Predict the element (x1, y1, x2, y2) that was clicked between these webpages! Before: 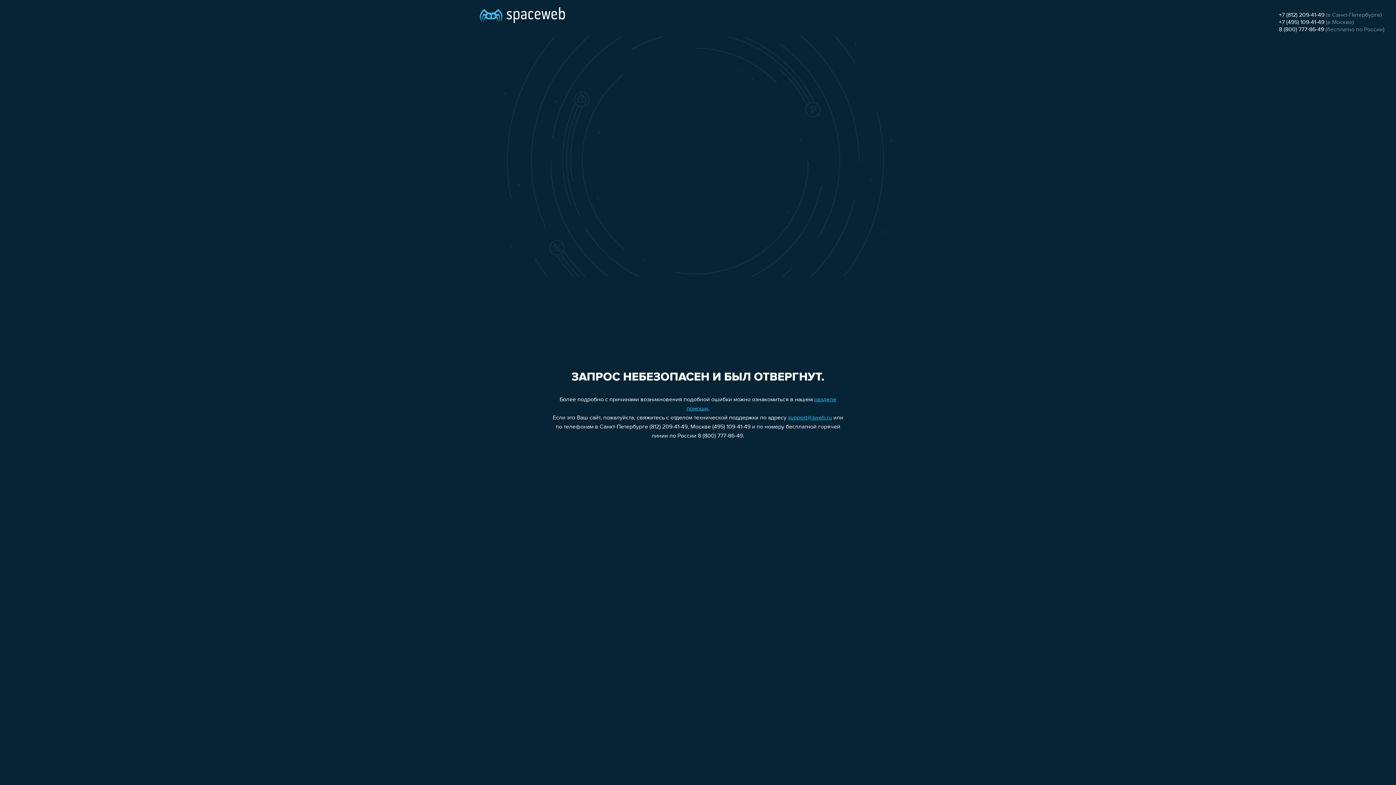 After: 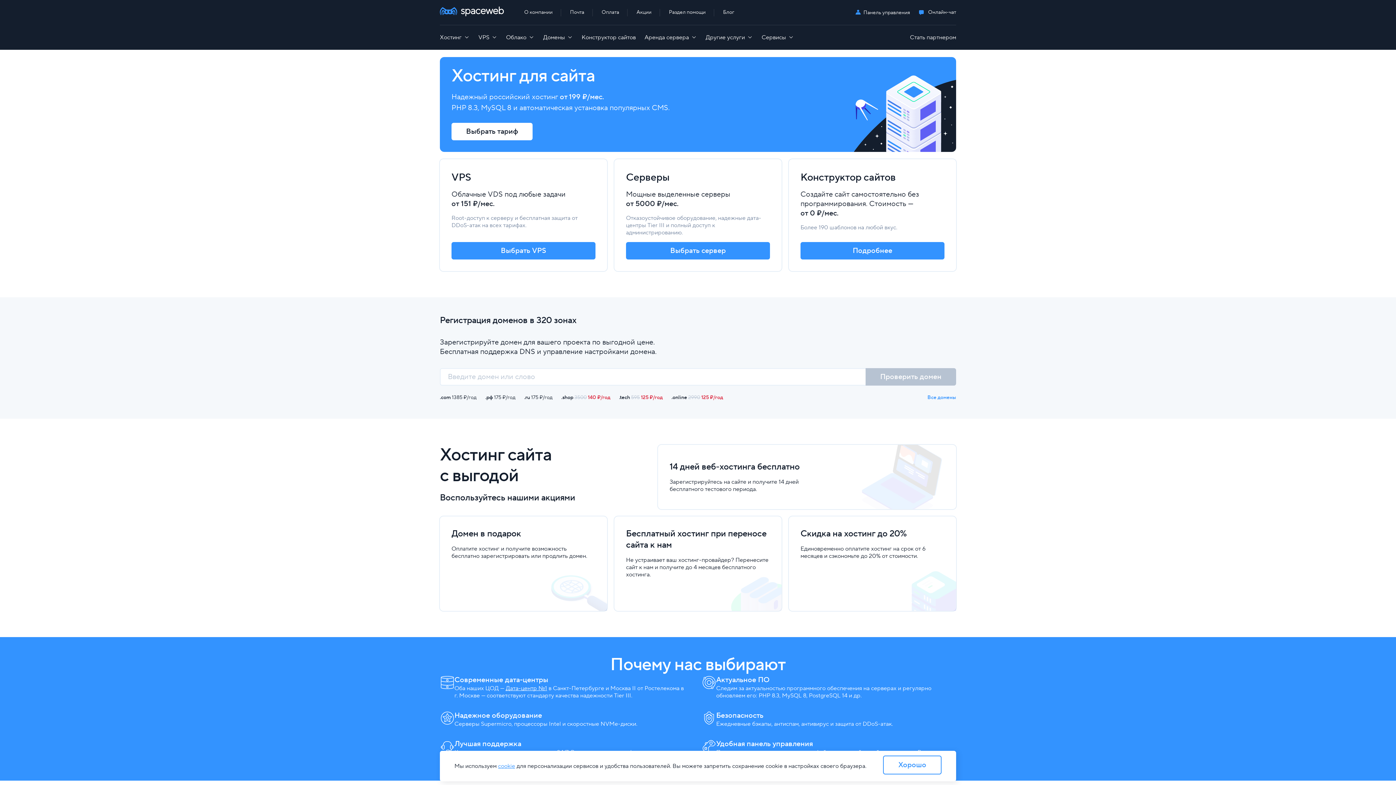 Action: bbox: (480, 0, 565, 25)